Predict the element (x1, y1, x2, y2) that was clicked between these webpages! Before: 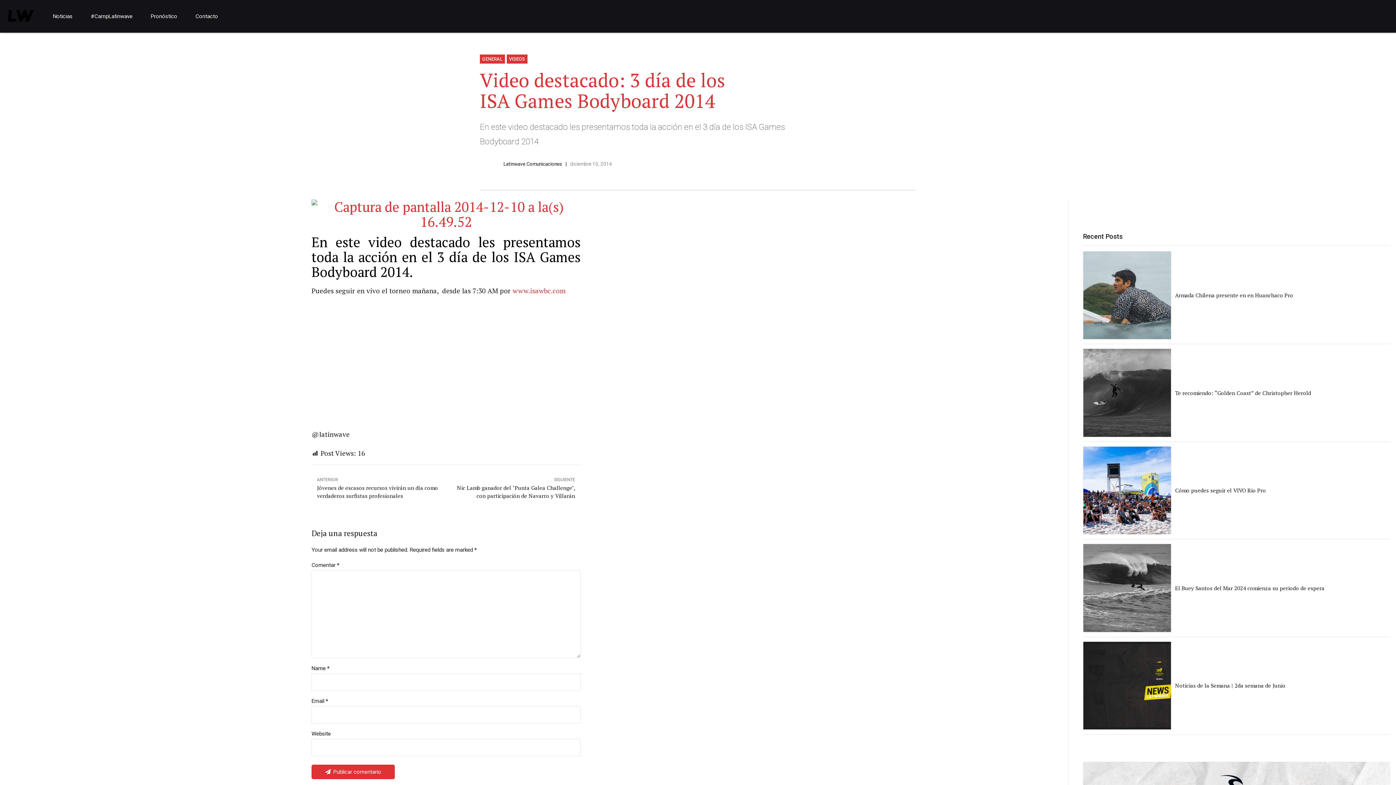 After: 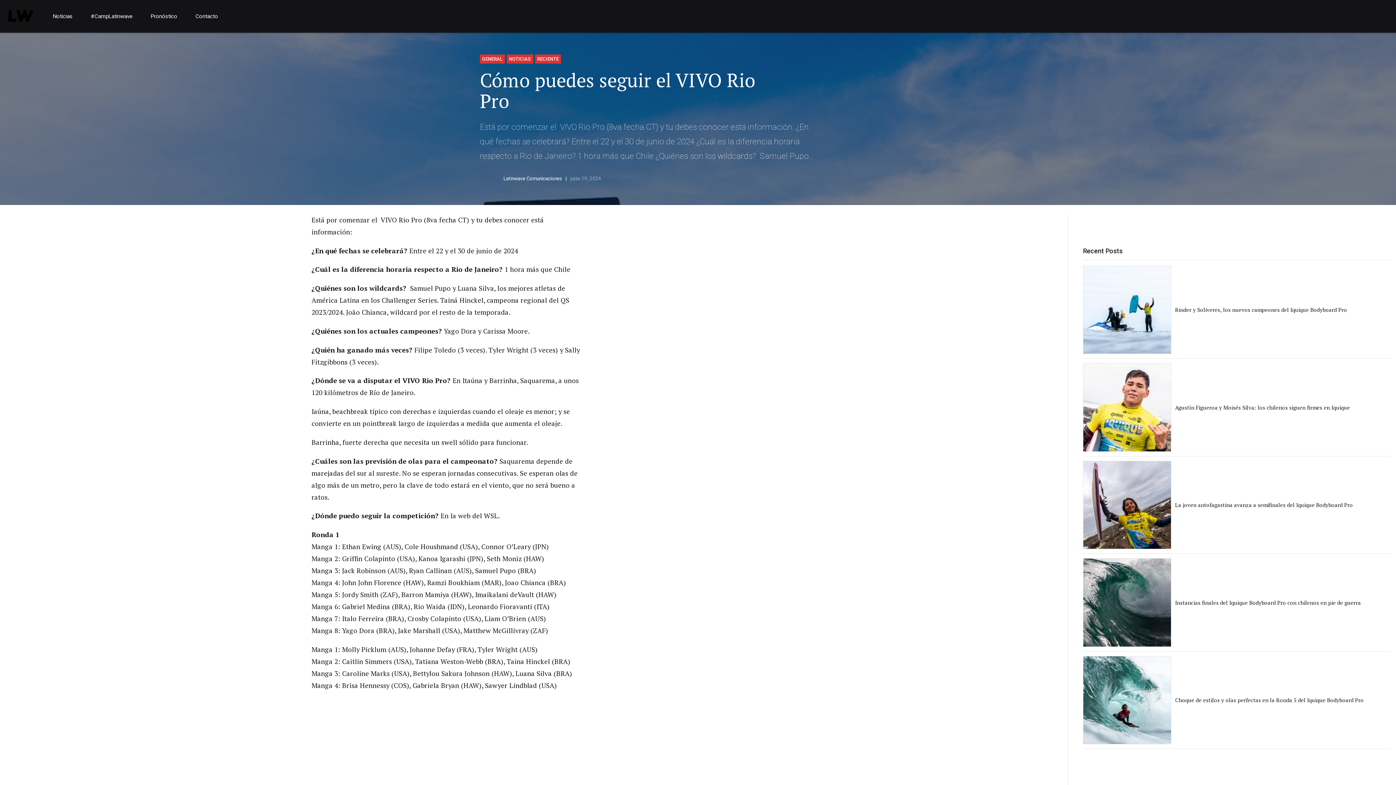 Action: bbox: (1083, 446, 1171, 535)